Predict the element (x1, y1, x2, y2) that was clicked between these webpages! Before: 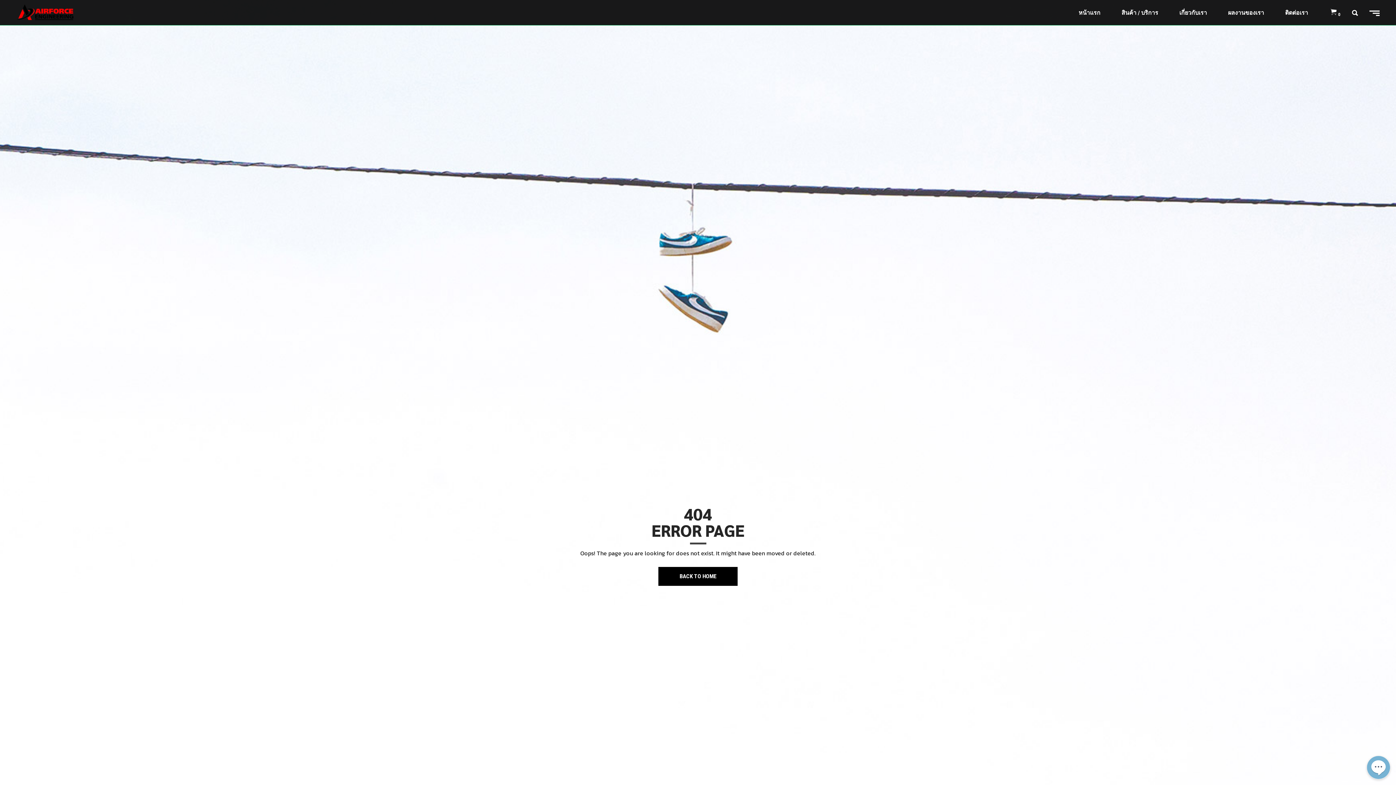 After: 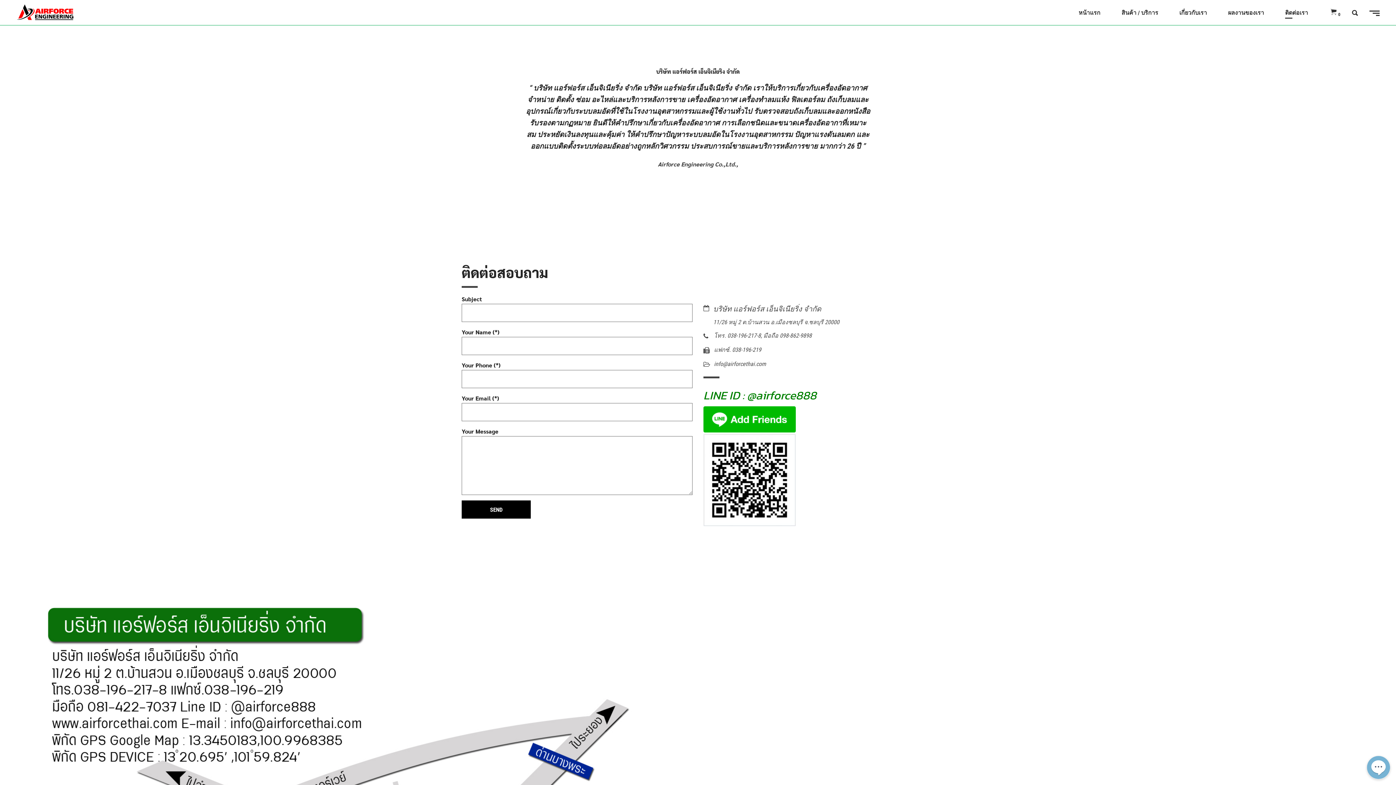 Action: bbox: (1274, 0, 1318, 25) label: ติดต่อเรา